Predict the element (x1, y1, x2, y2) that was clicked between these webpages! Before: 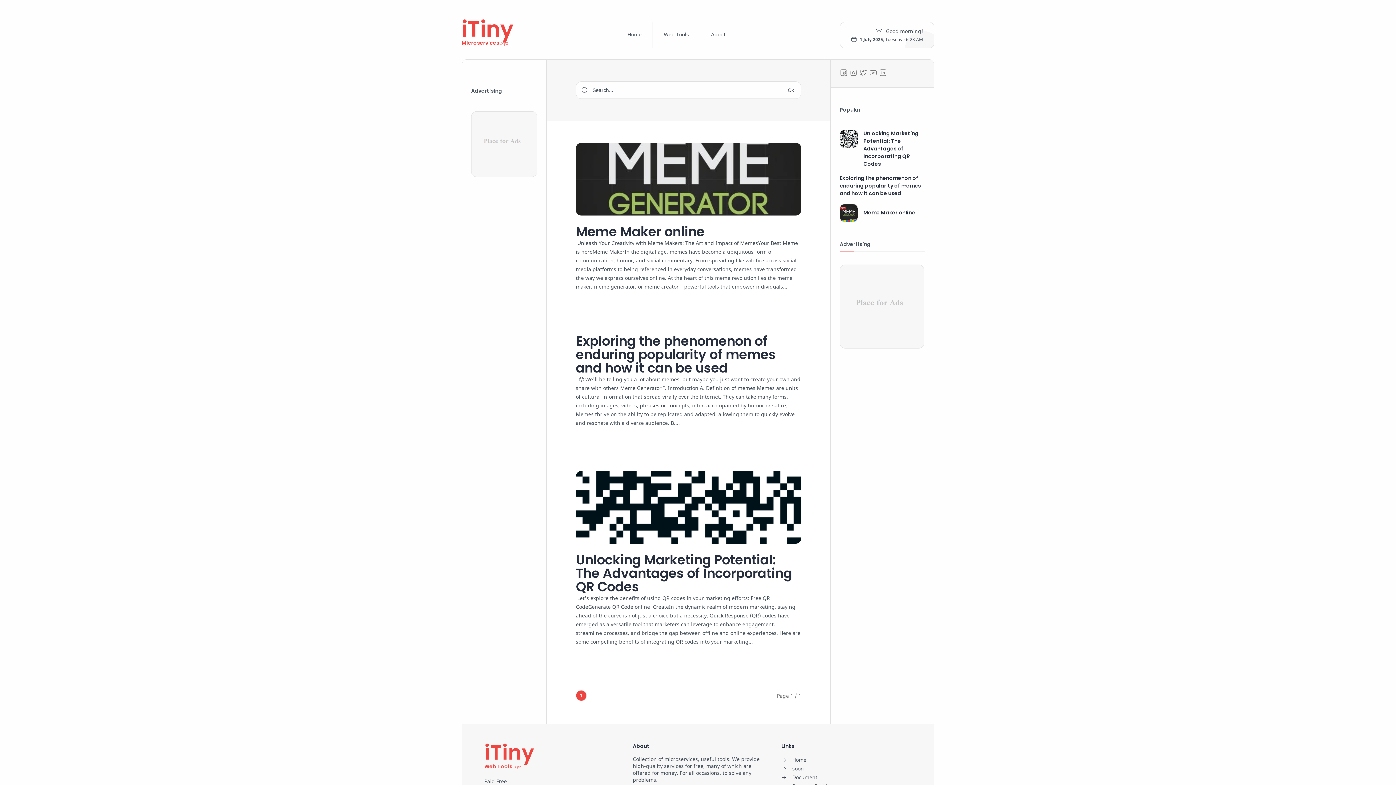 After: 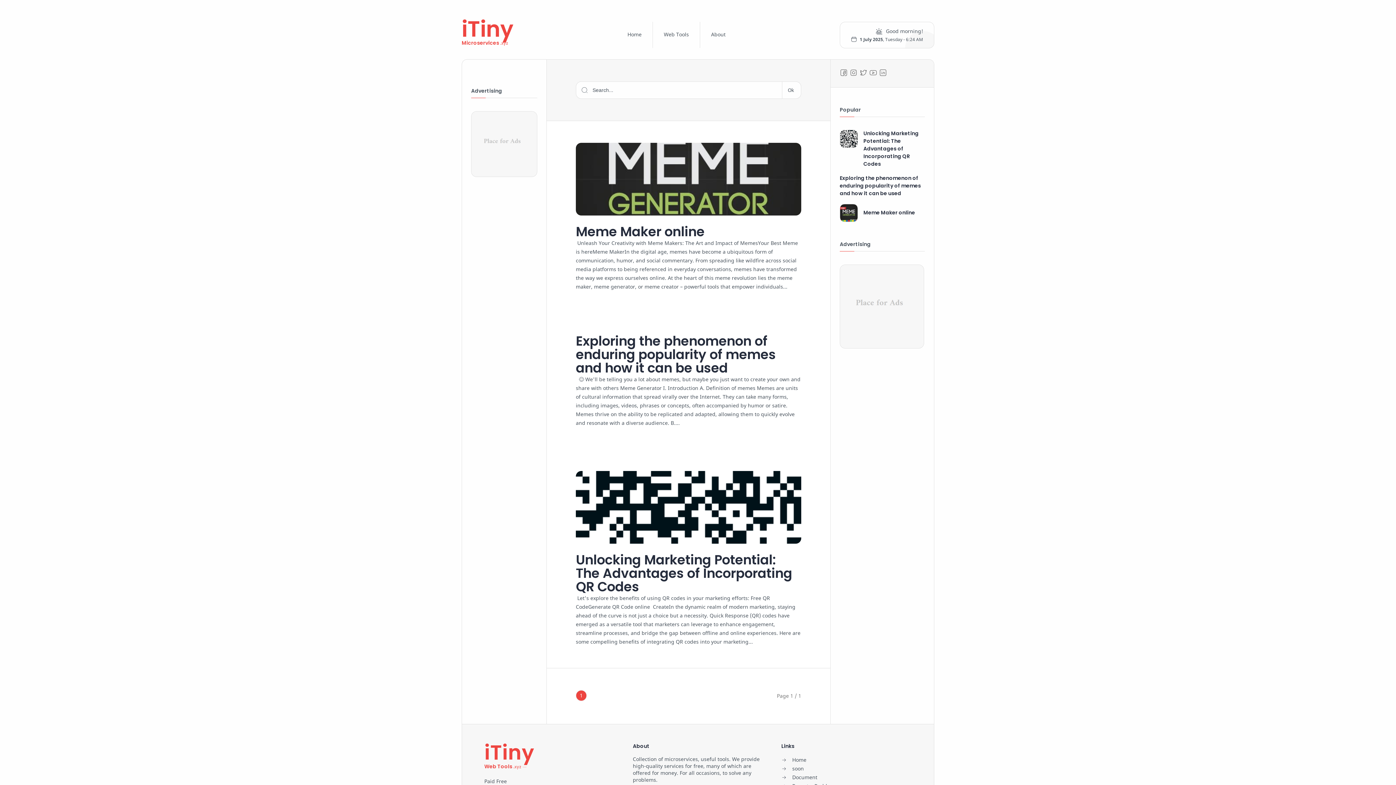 Action: label: Home bbox: (781, 756, 806, 764)